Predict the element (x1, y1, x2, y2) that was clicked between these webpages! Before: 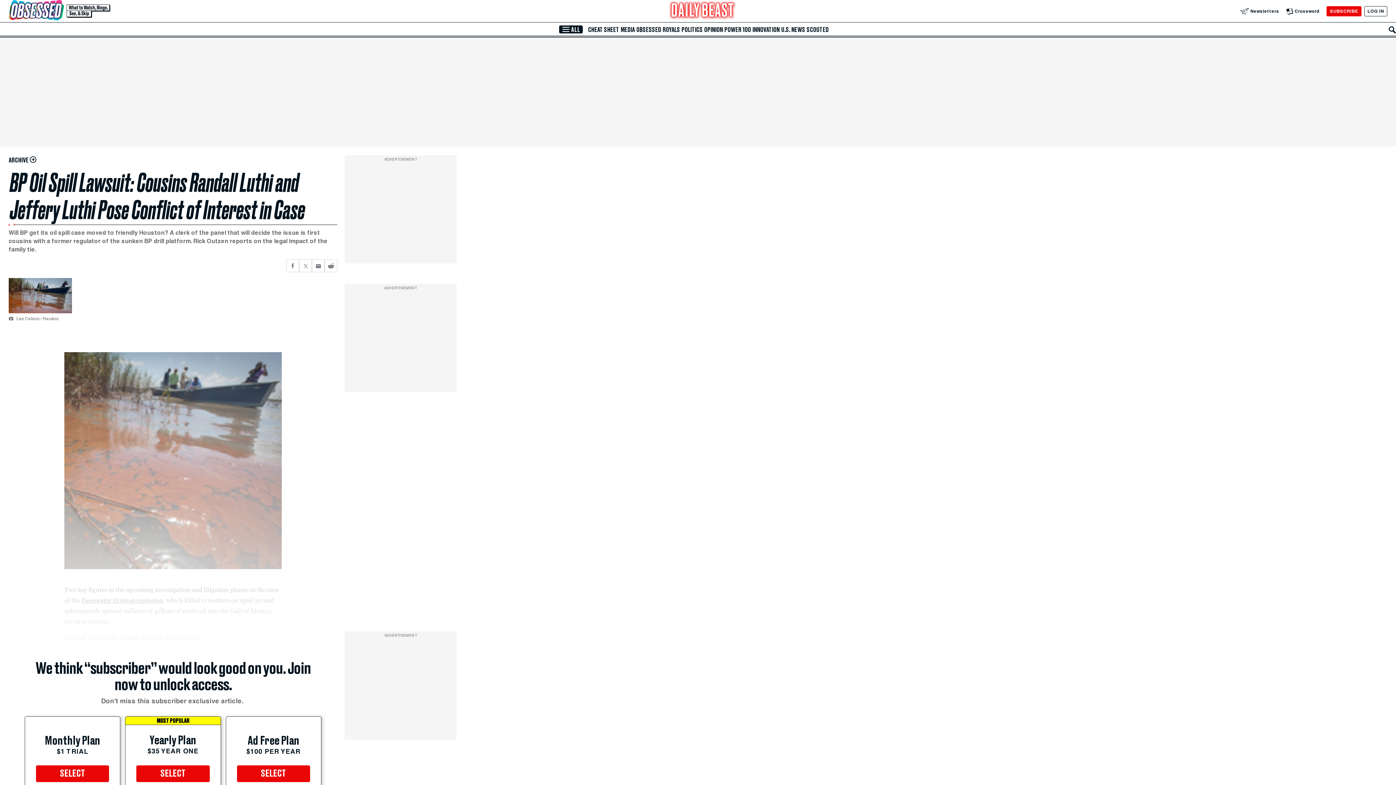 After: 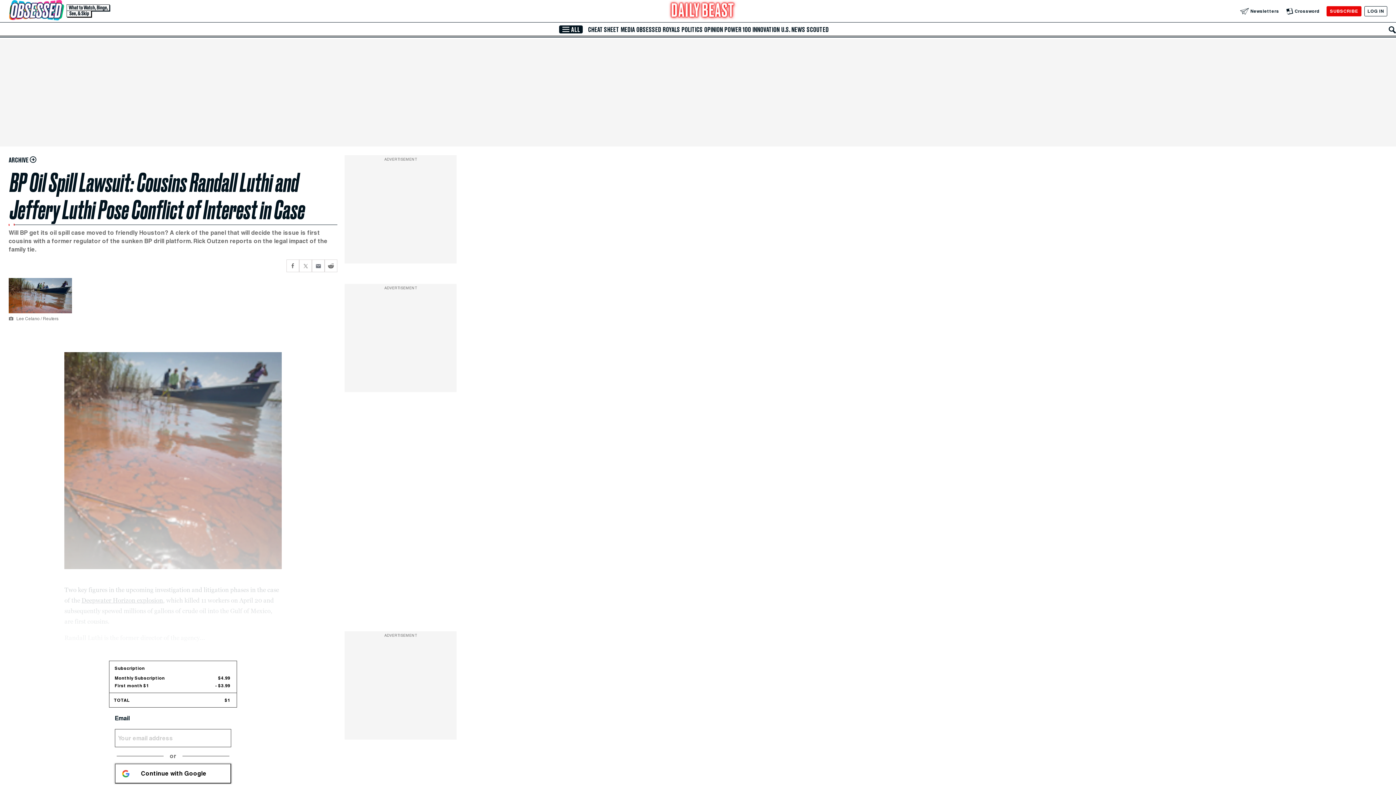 Action: label: SELECT bbox: (36, 765, 109, 782)